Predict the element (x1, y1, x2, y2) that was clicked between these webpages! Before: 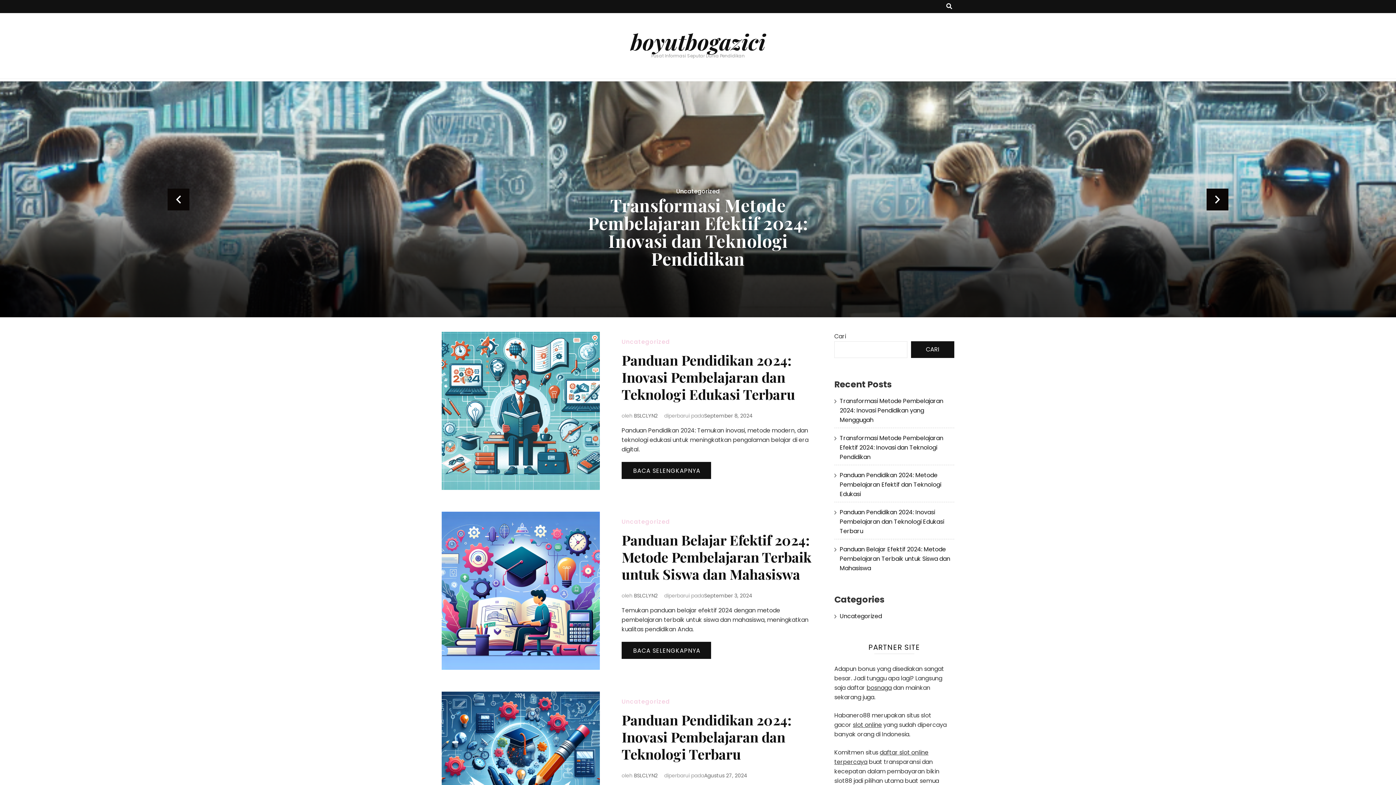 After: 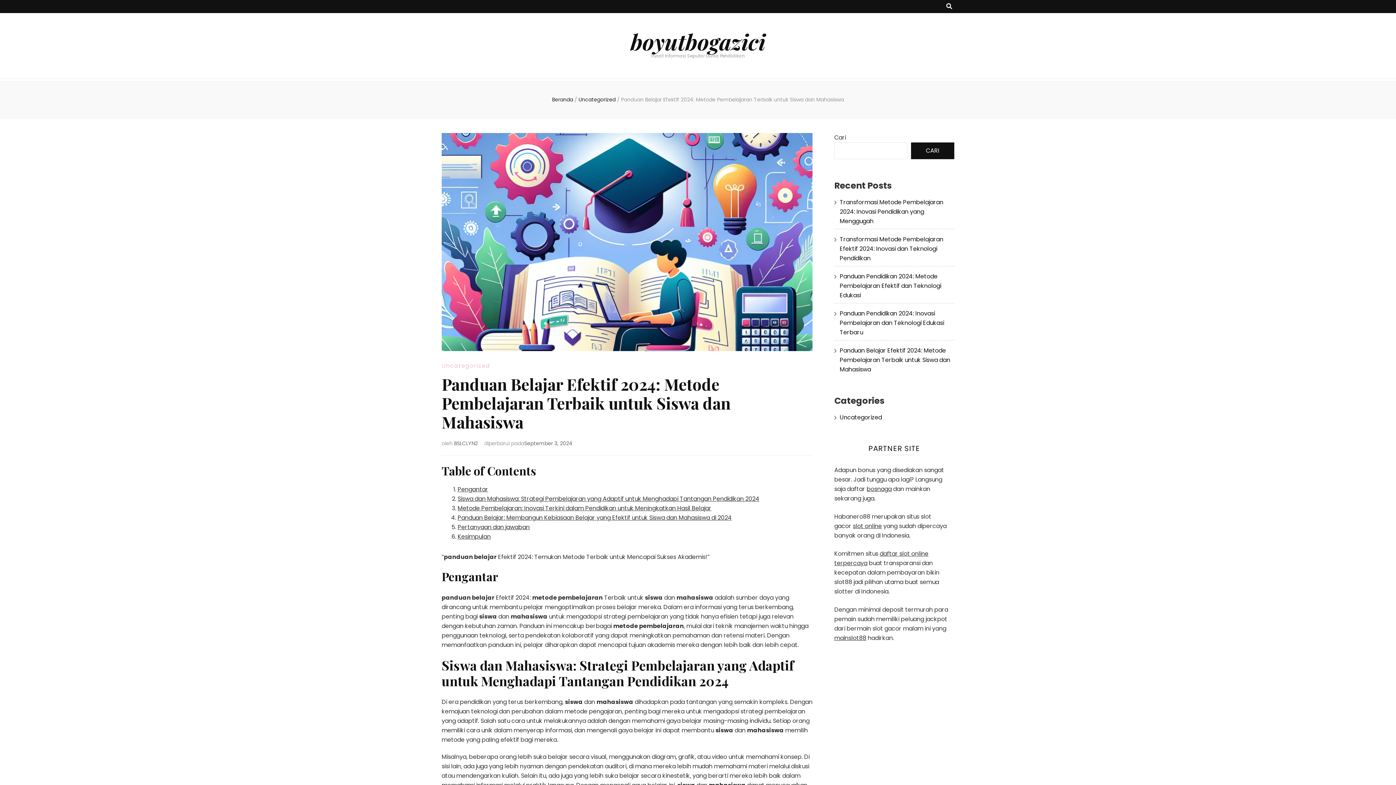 Action: bbox: (840, 545, 950, 572) label: Panduan Belajar Efektif 2024: Metode Pembelajaran Terbaik untuk Siswa dan Mahasiswa